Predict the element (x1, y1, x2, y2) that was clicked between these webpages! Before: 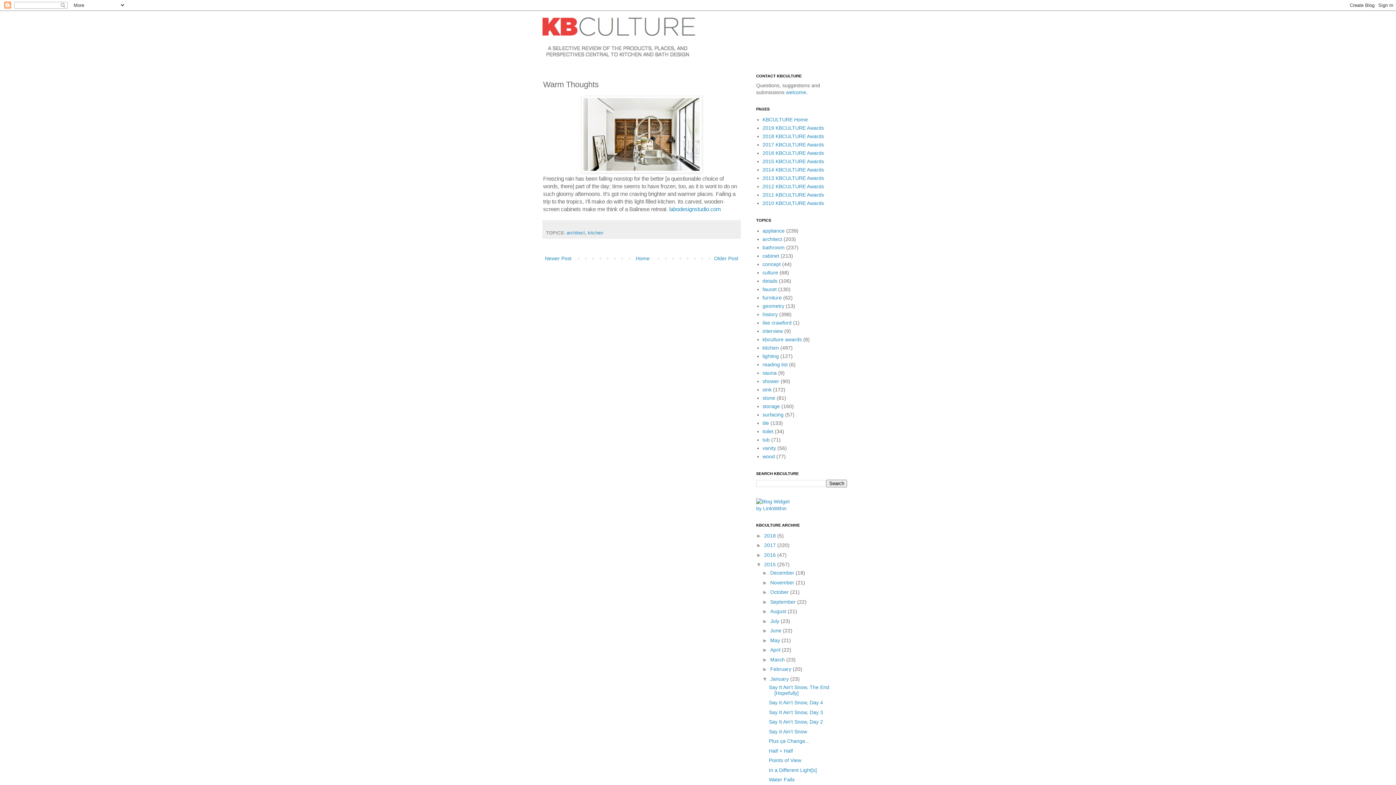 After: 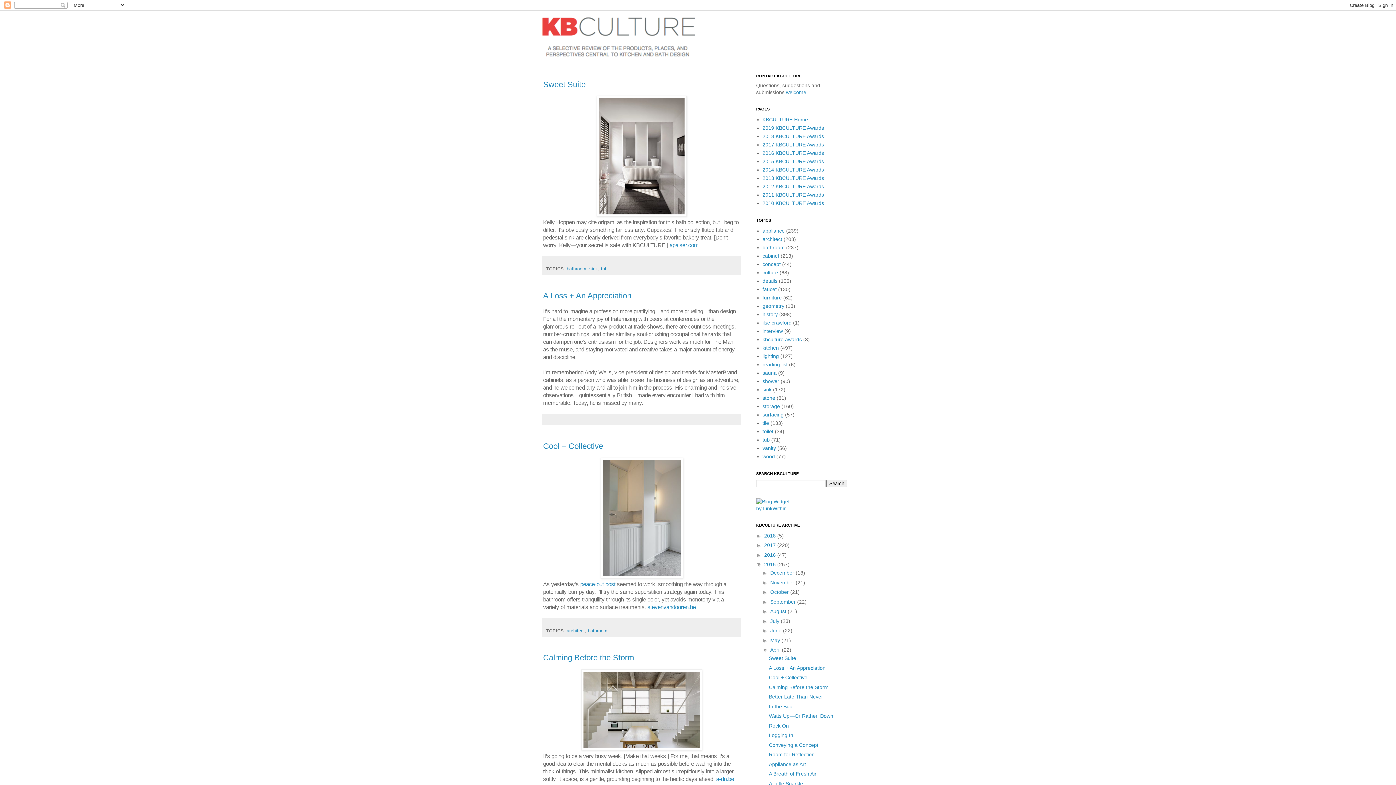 Action: label: April  bbox: (770, 647, 782, 653)